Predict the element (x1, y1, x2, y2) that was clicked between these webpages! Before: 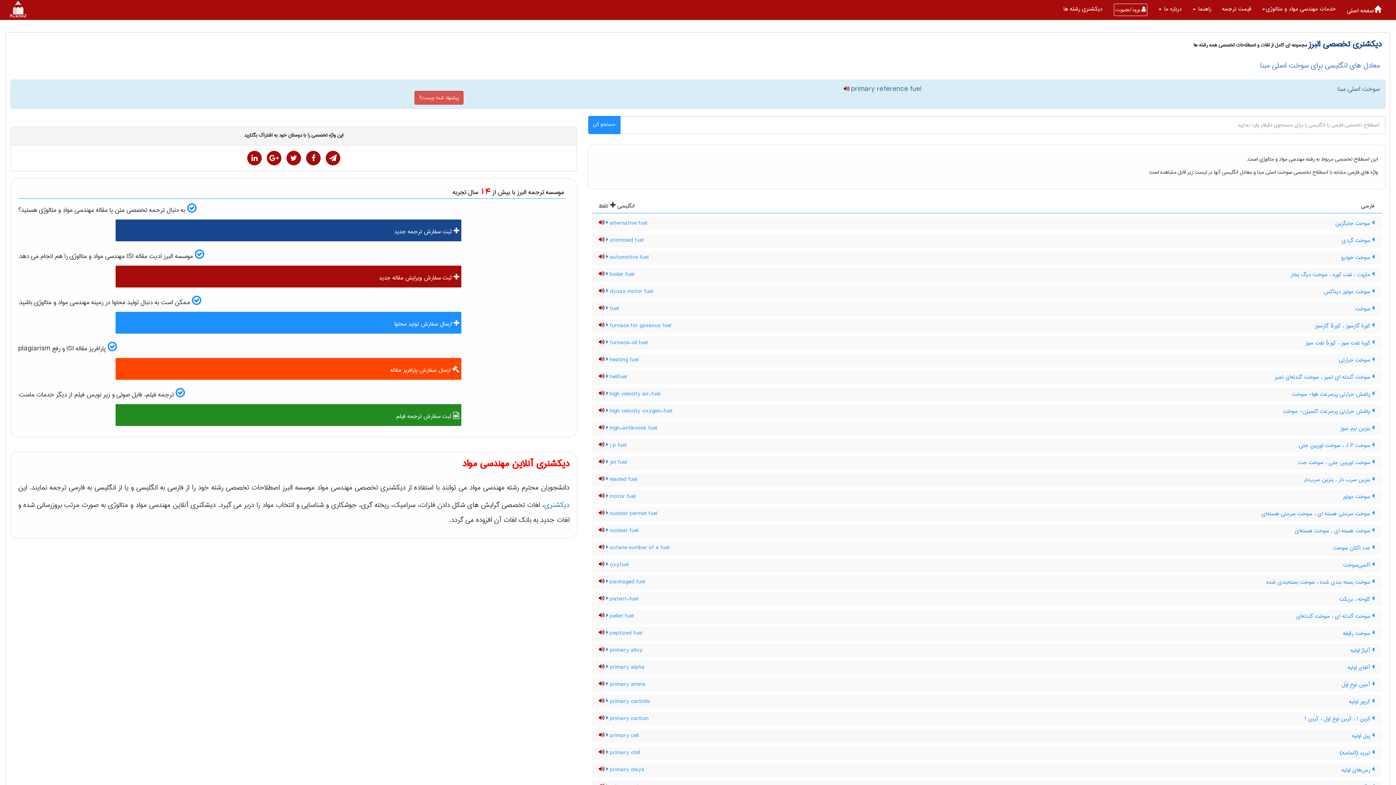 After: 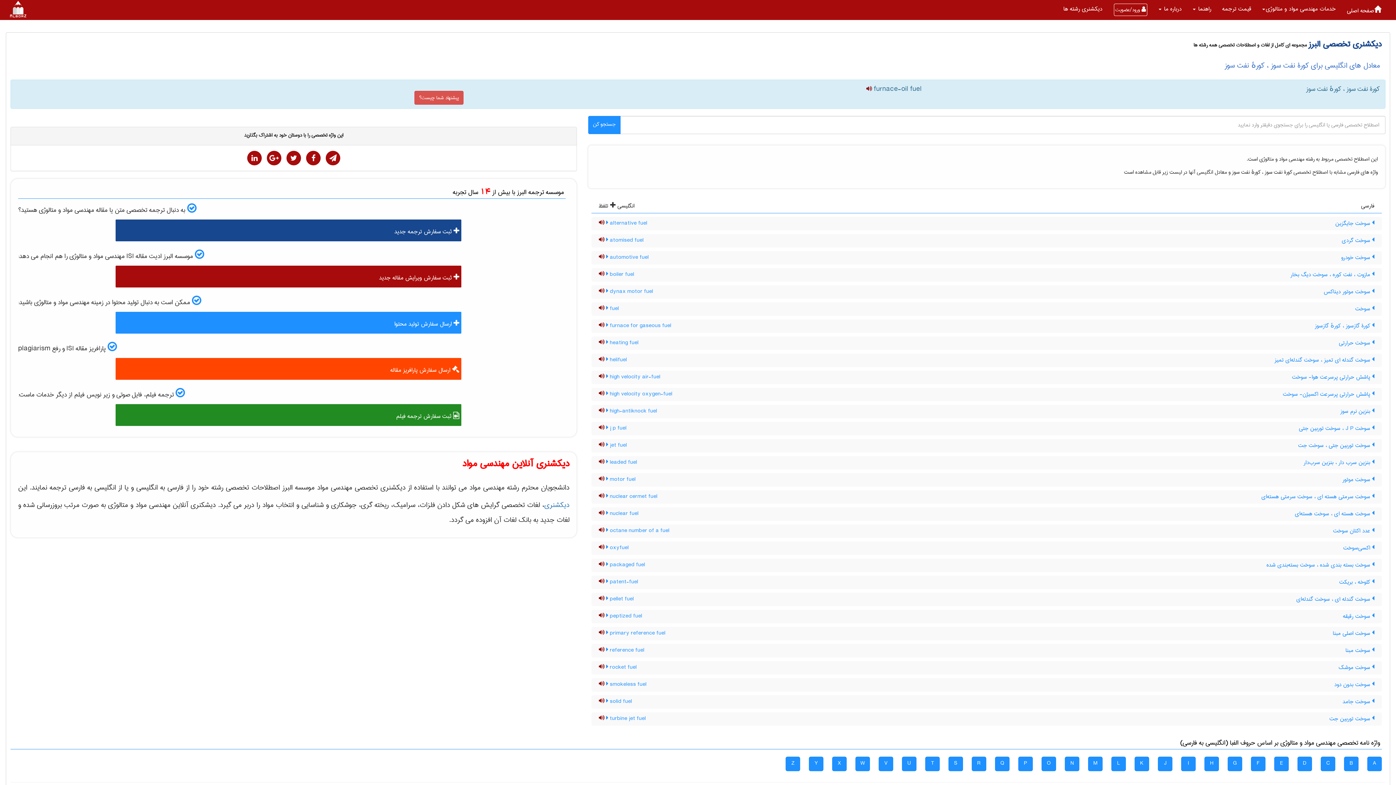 Action: label:  کورۀ نفت سوز ، کورهٔ نفت سوز bbox: (1305, 338, 1374, 348)